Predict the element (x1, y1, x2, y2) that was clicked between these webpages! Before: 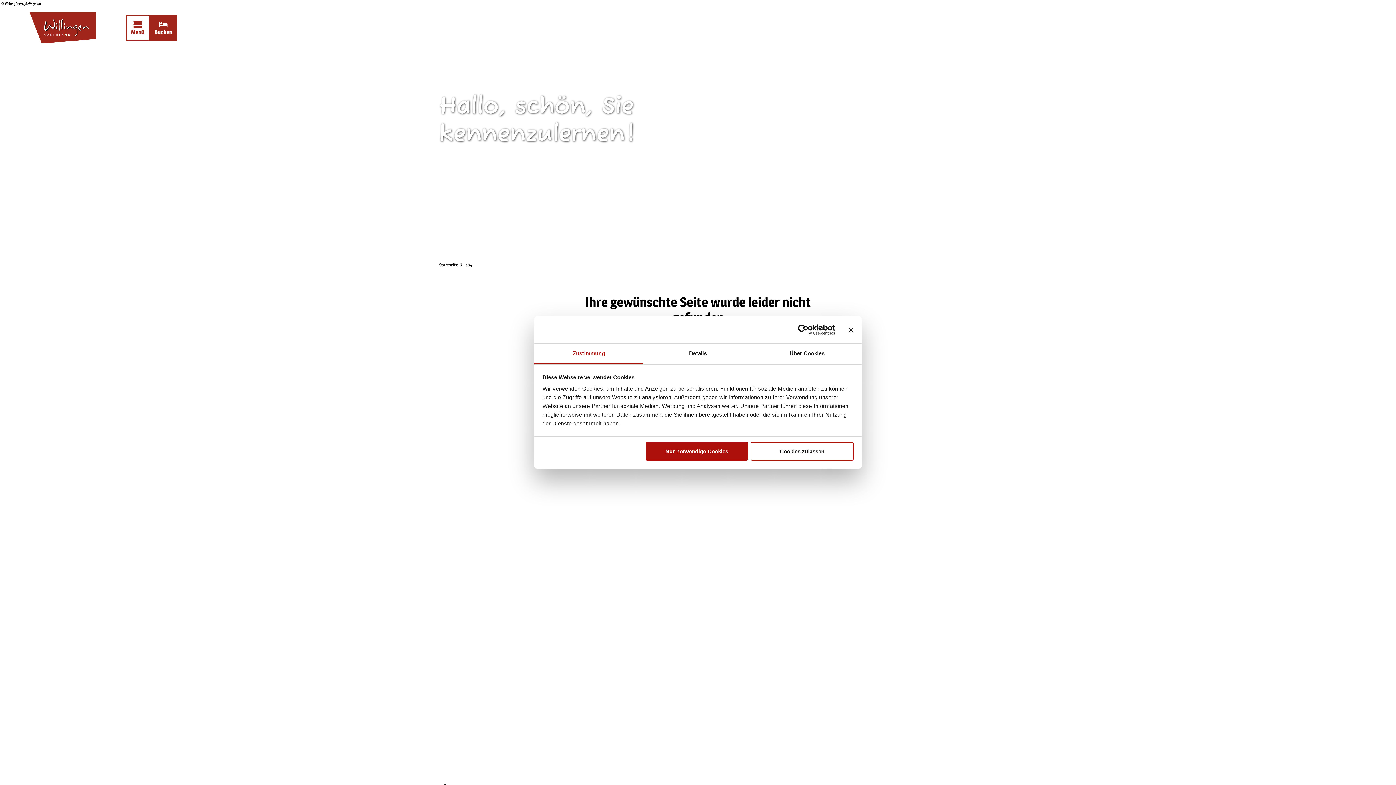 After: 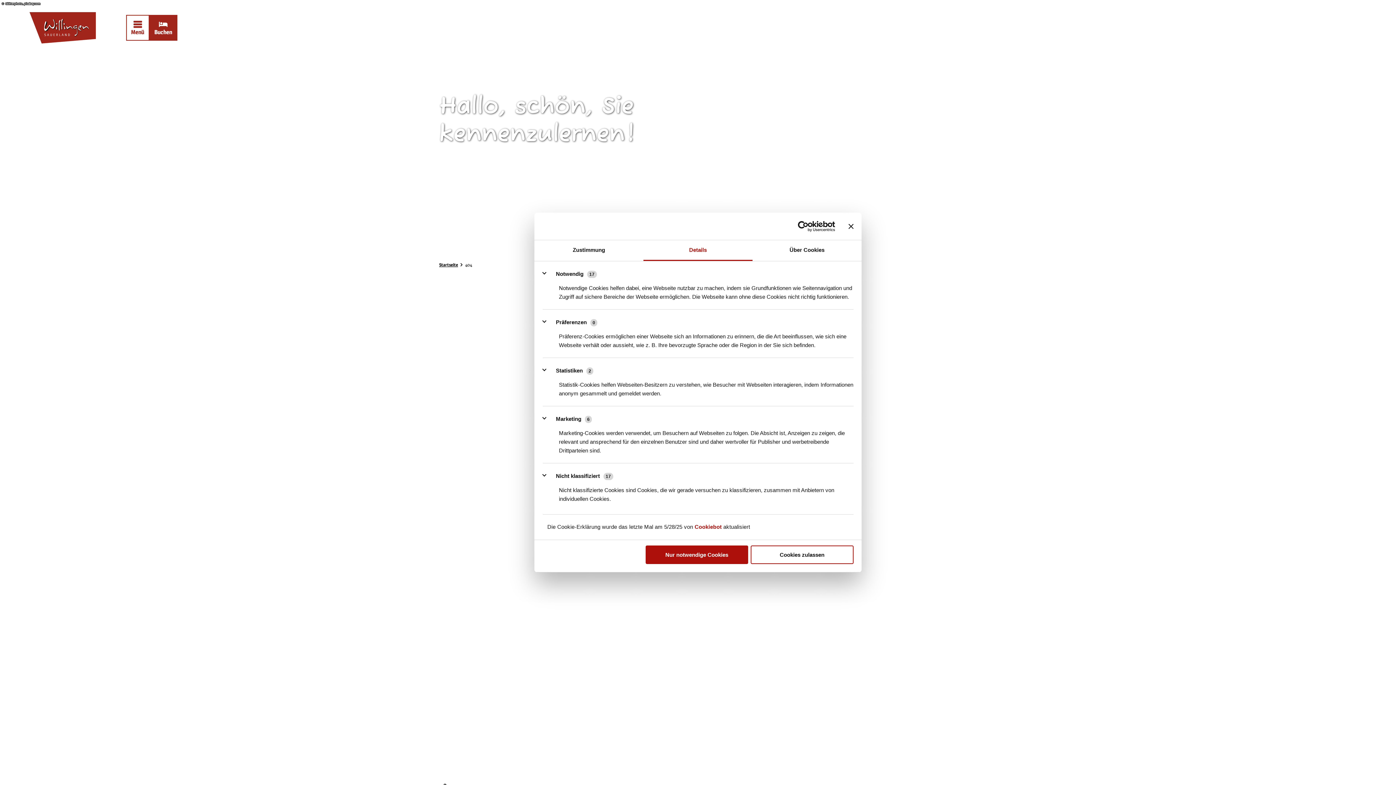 Action: label: Details bbox: (643, 343, 752, 364)